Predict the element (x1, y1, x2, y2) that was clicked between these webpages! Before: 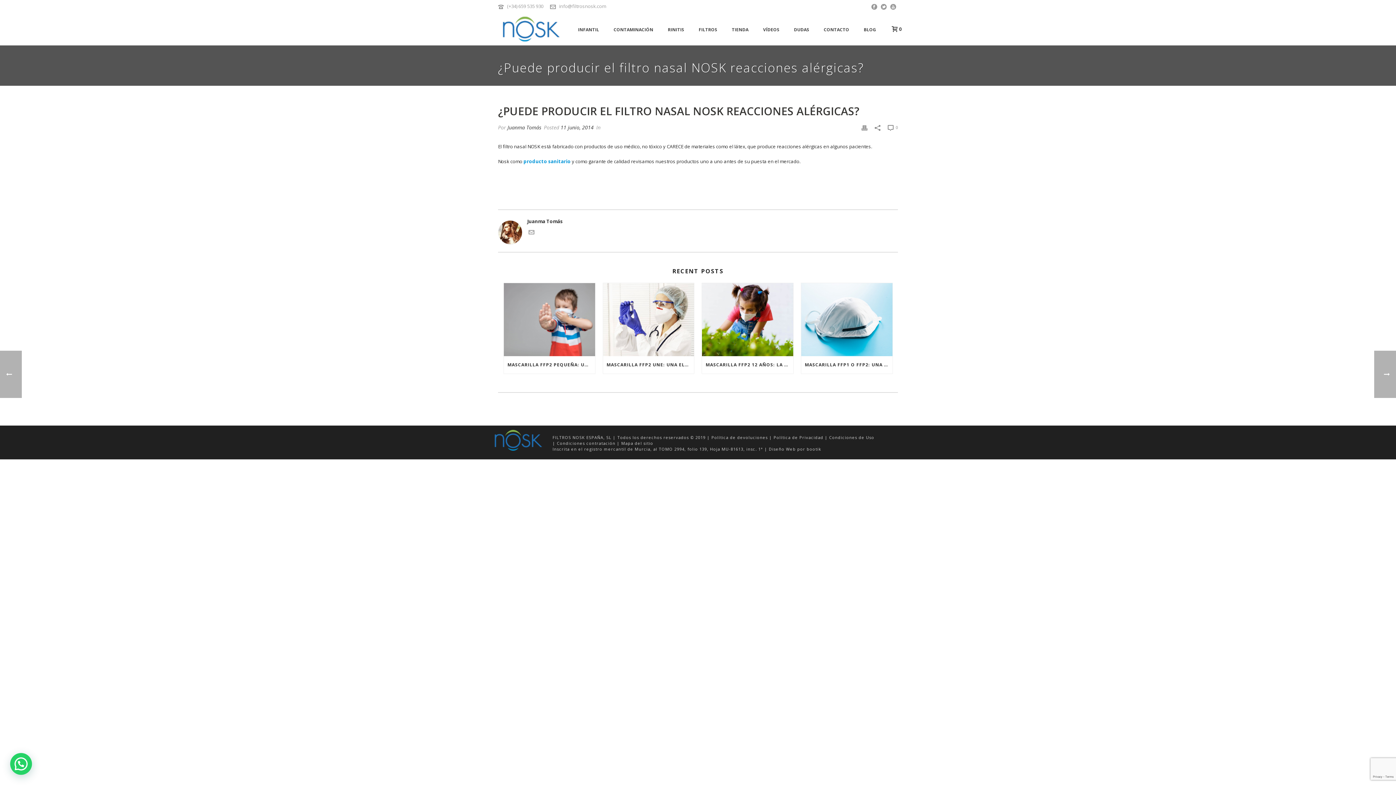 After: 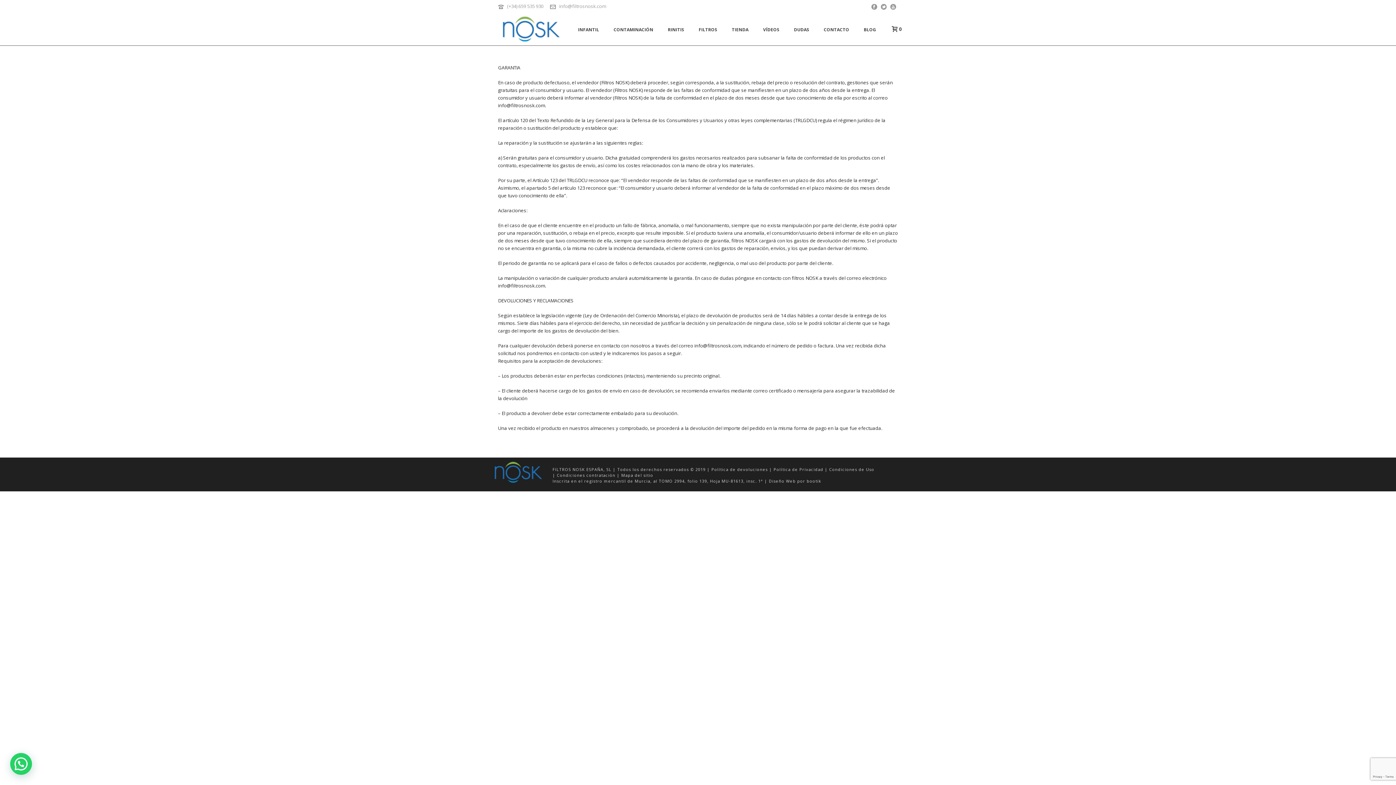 Action: label: Política de devoluciones bbox: (711, 435, 768, 440)